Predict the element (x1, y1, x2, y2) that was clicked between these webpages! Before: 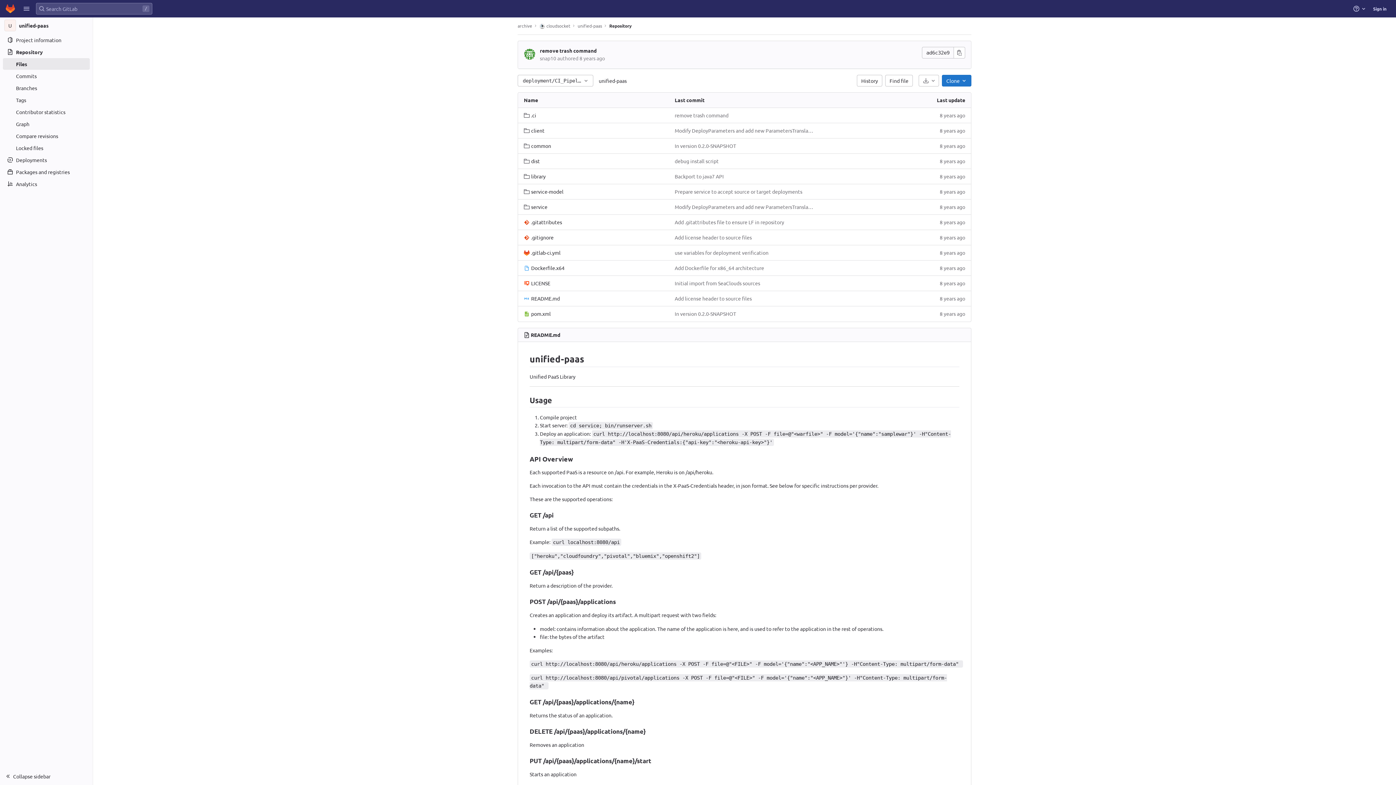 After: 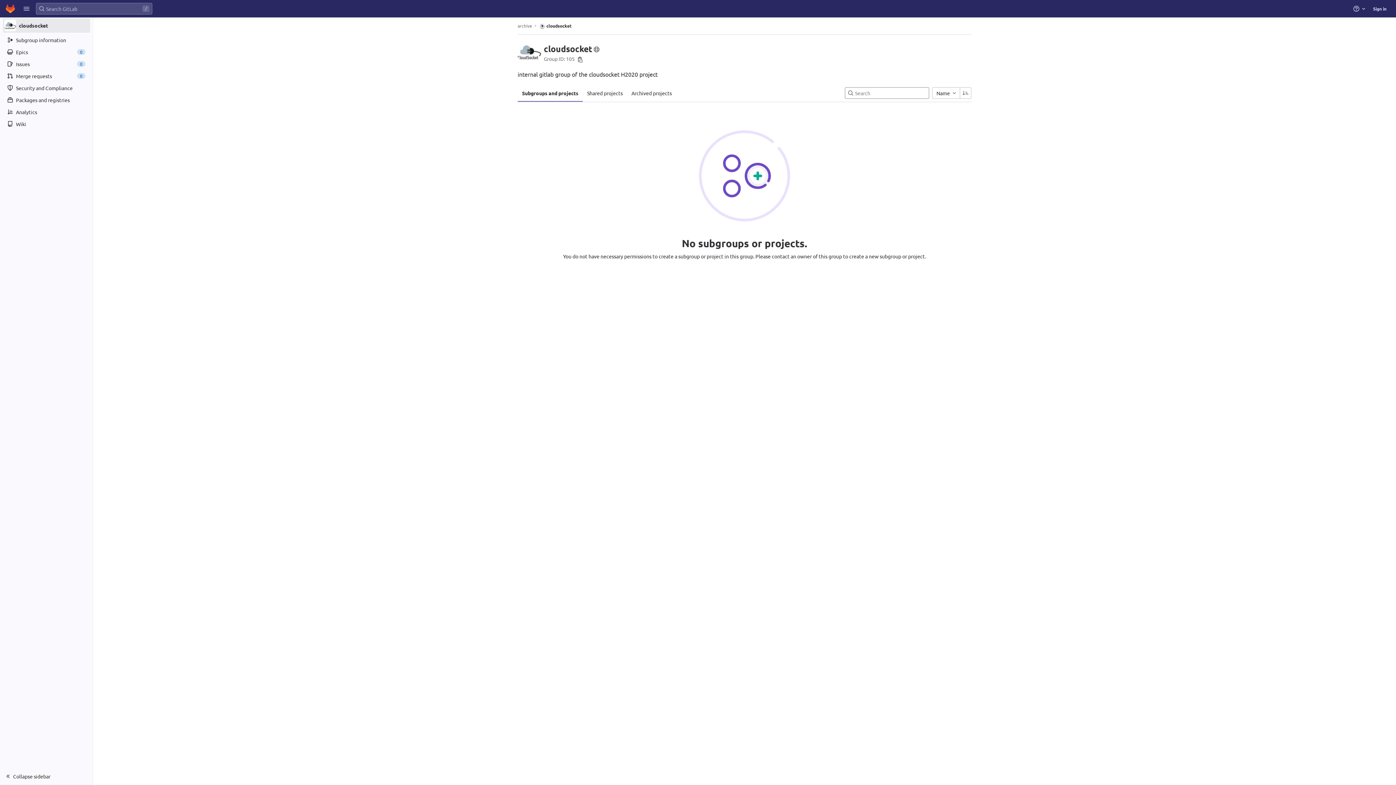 Action: label: cloudsocket bbox: (539, 23, 570, 28)